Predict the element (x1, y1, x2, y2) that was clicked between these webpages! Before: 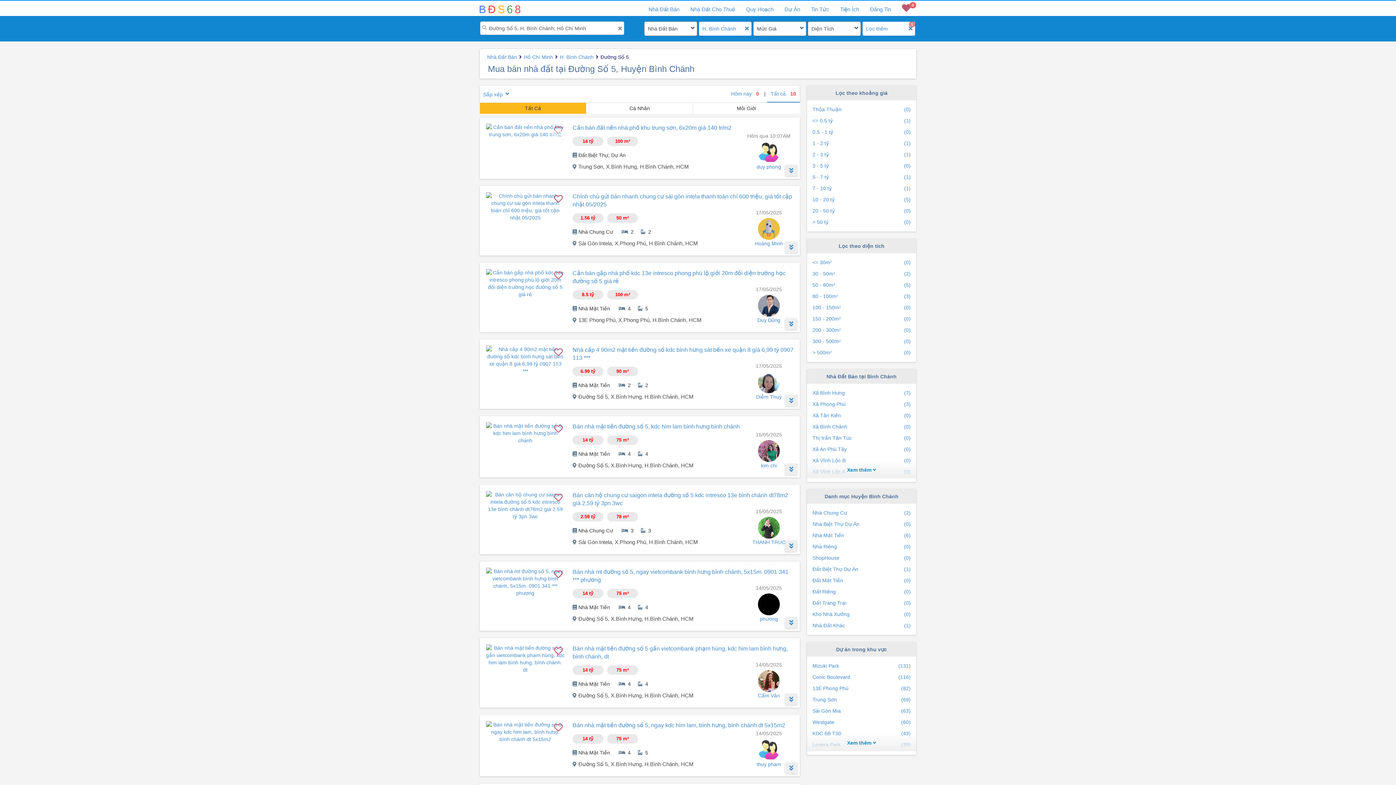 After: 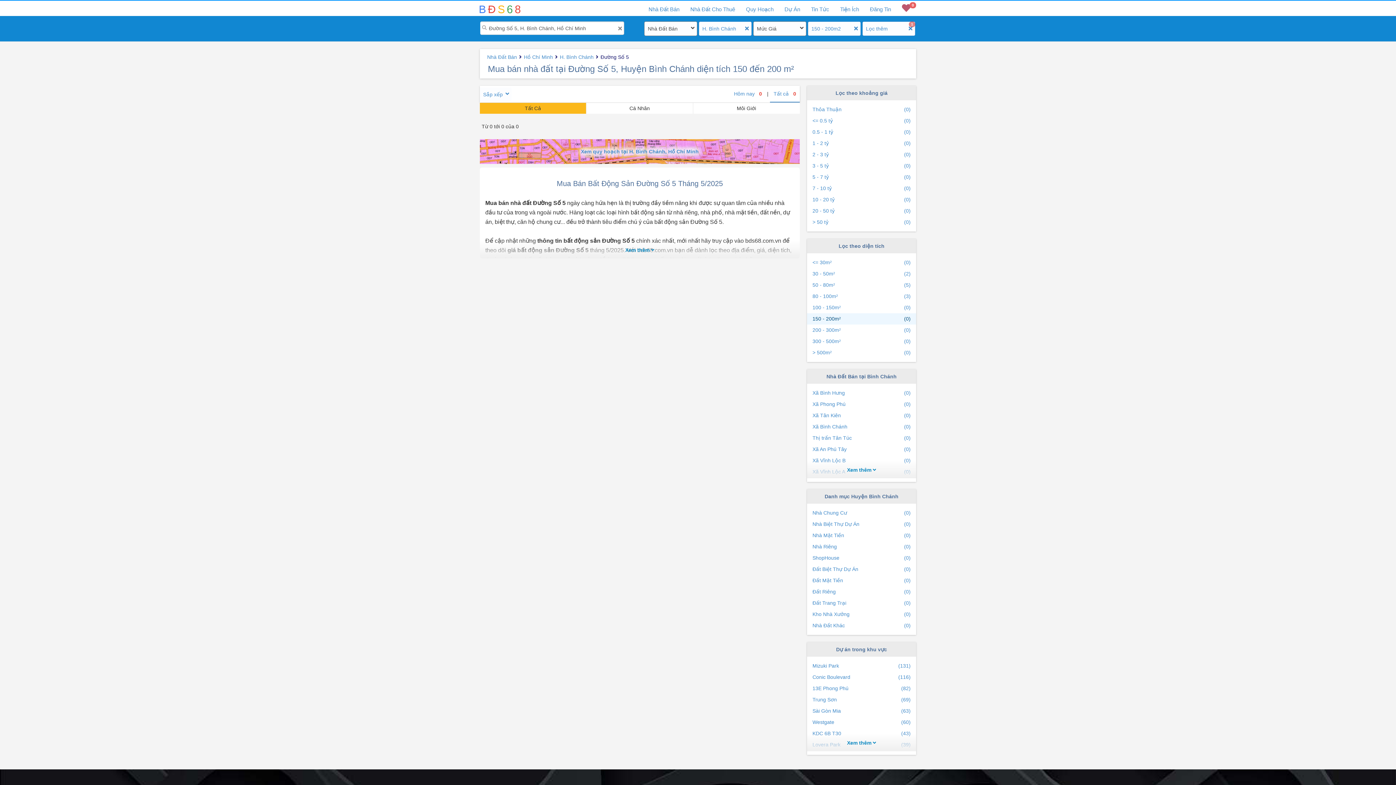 Action: label: 150 - 200m²
(0) bbox: (807, 313, 916, 324)